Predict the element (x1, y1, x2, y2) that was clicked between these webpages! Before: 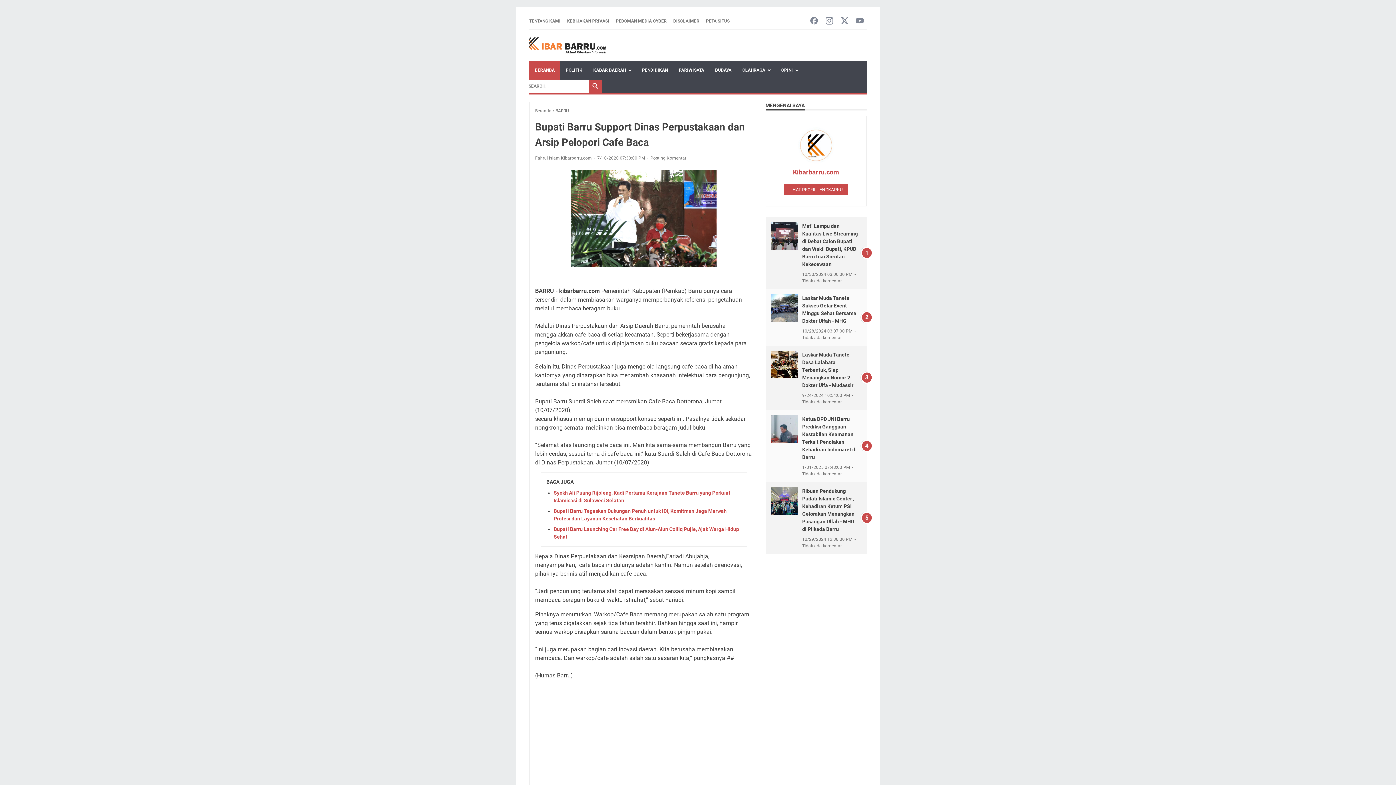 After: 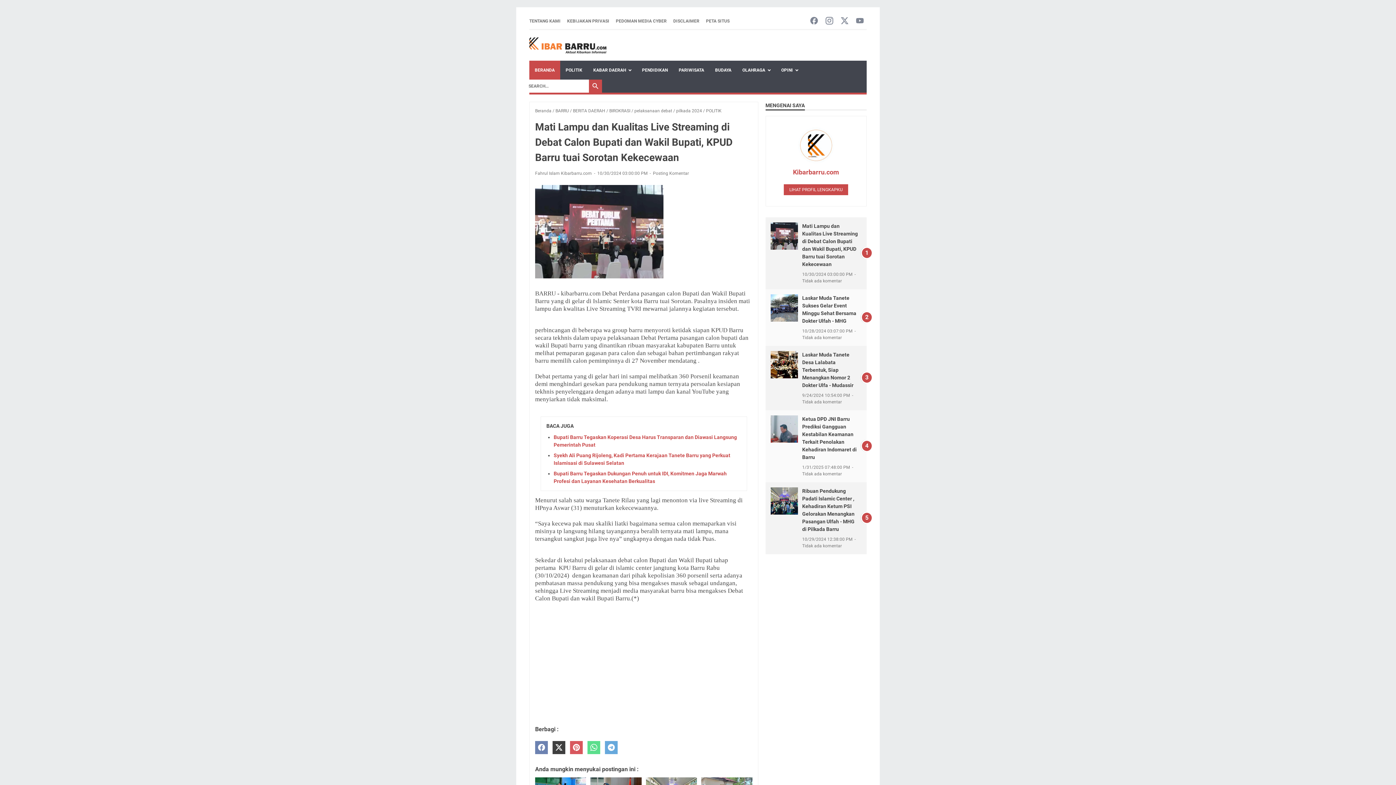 Action: bbox: (770, 222, 798, 249)